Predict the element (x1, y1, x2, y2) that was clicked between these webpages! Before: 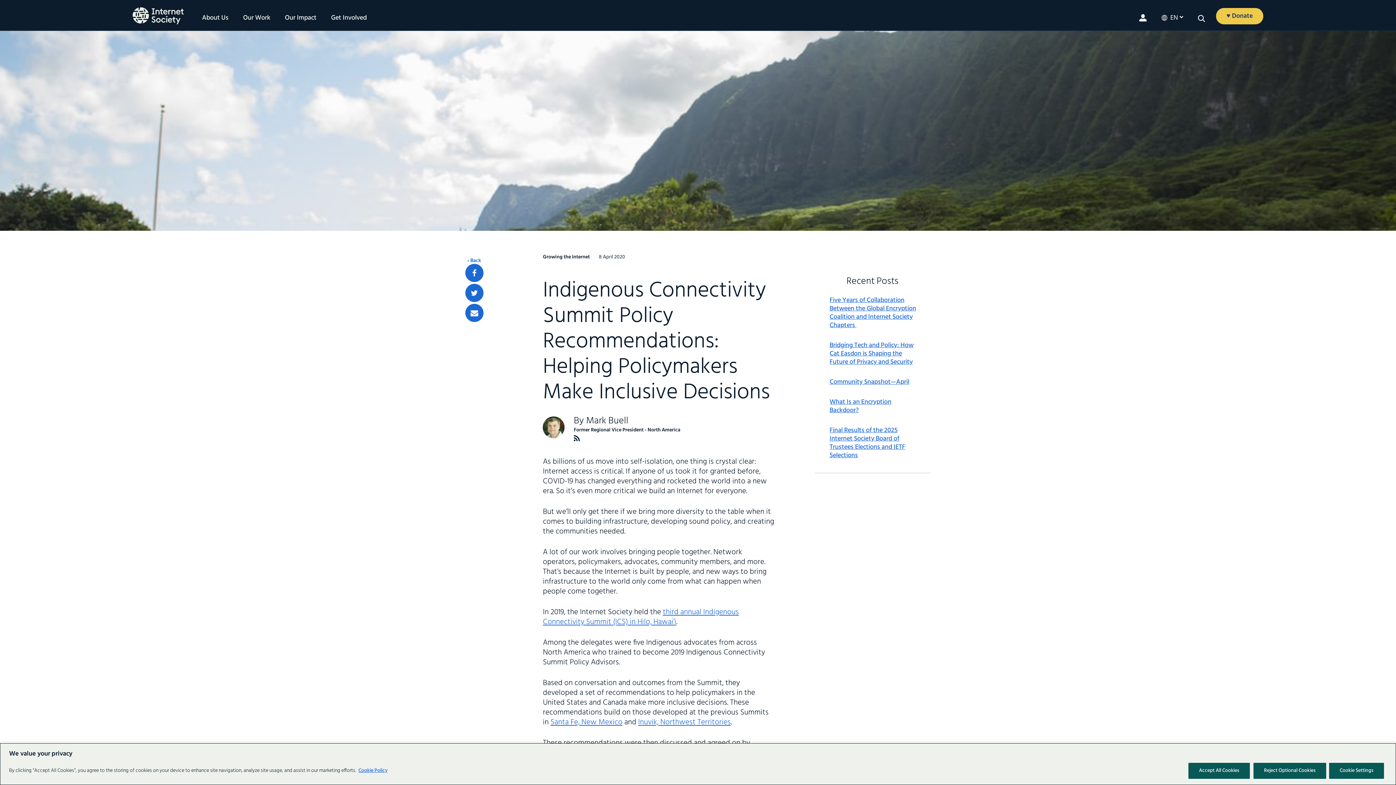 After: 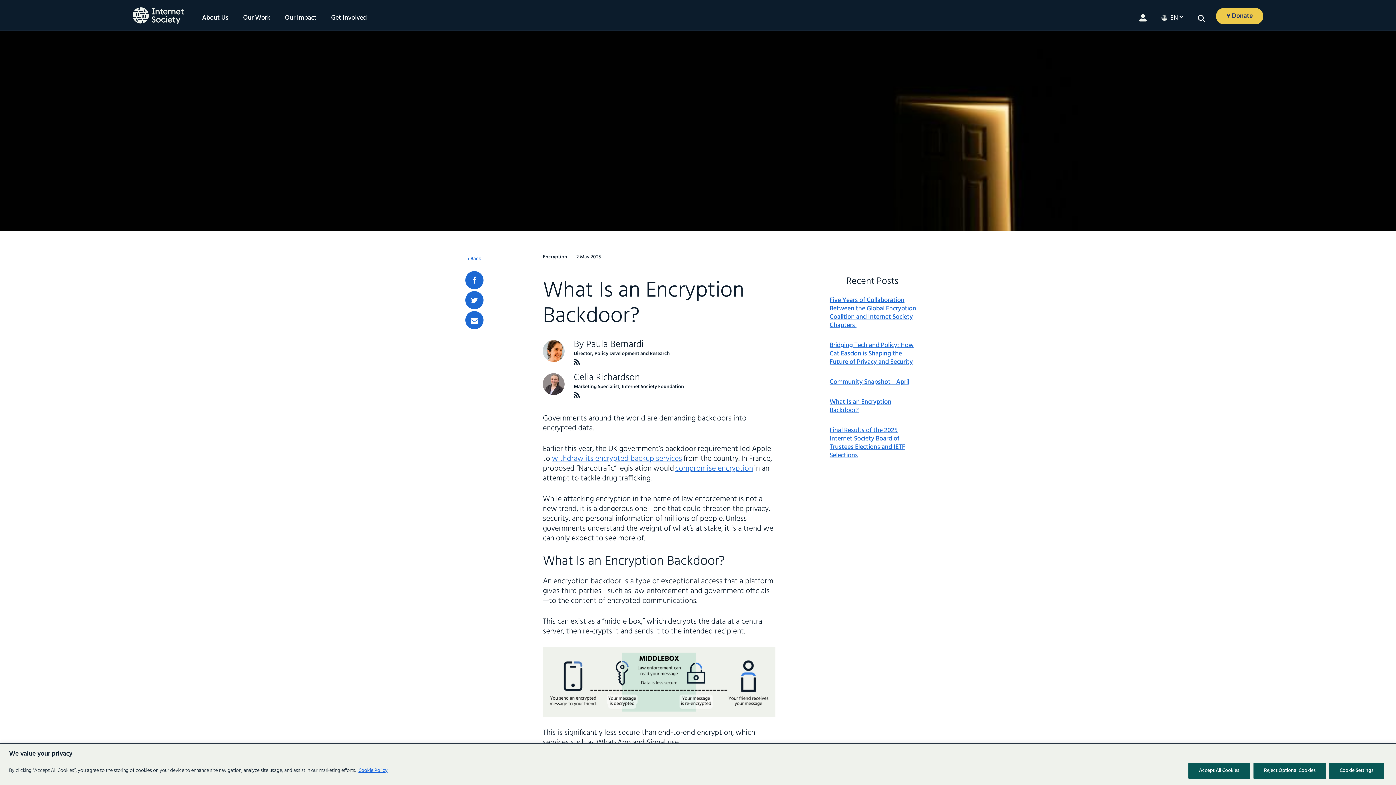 Action: label: What Is an Encryption Backdoor? bbox: (829, 398, 921, 414)